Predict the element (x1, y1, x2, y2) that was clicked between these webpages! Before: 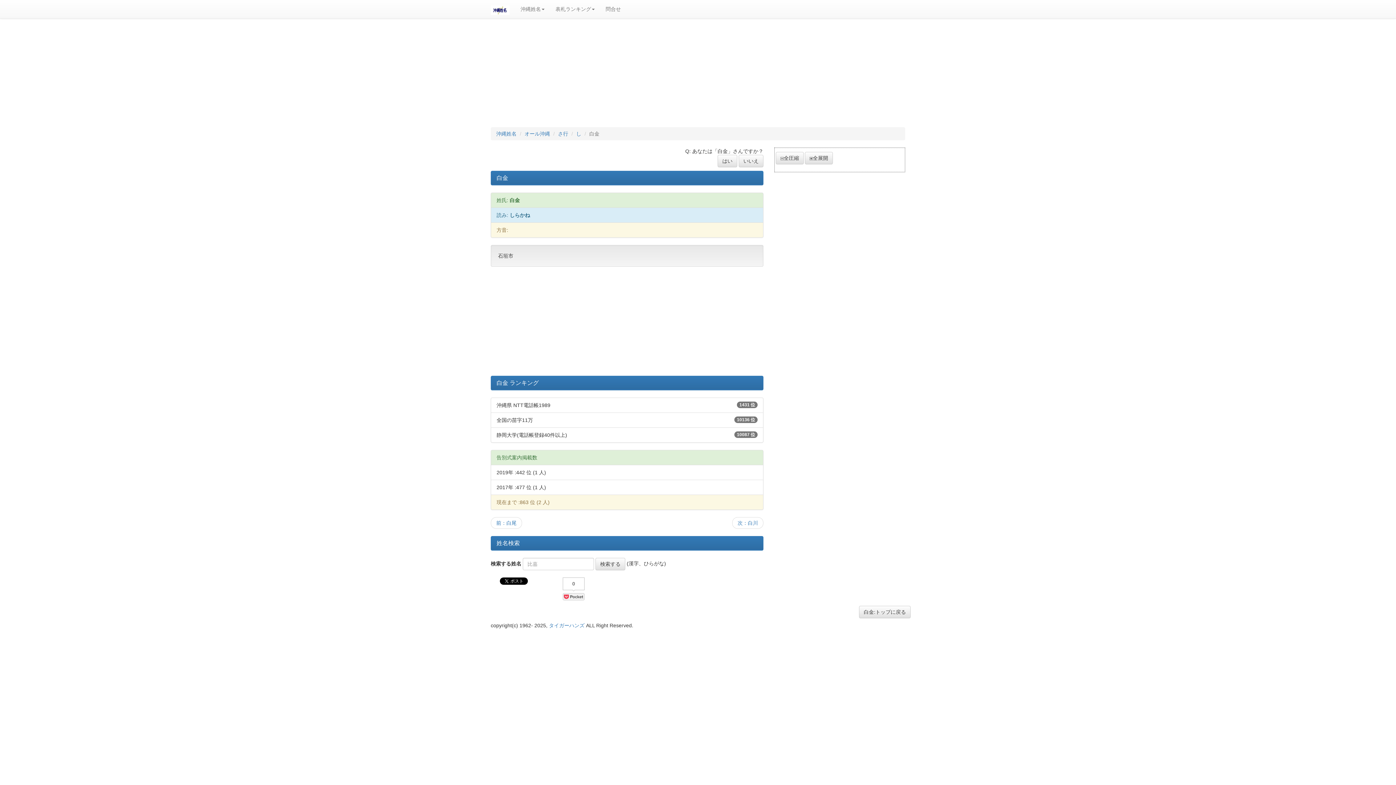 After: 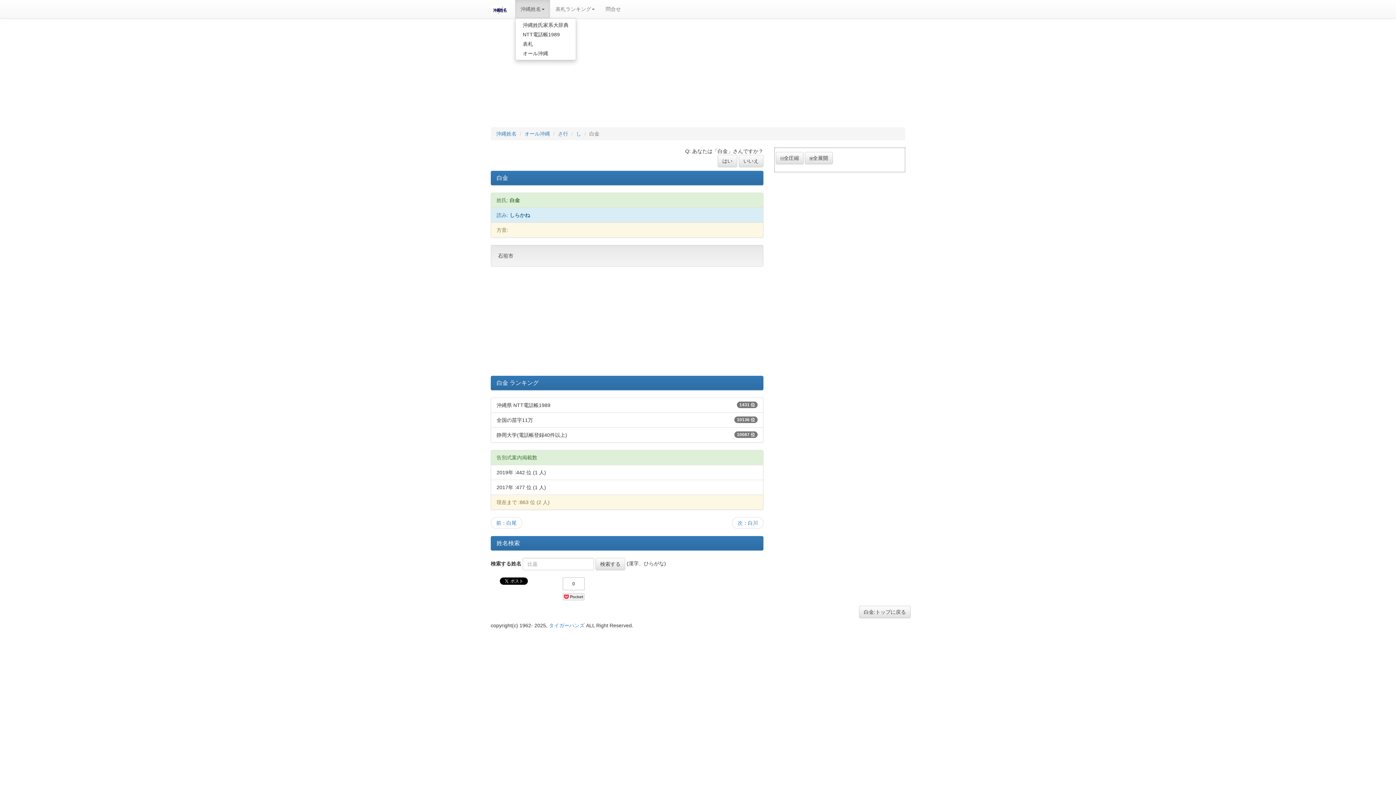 Action: label: 沖縄姓名 bbox: (515, 0, 550, 18)